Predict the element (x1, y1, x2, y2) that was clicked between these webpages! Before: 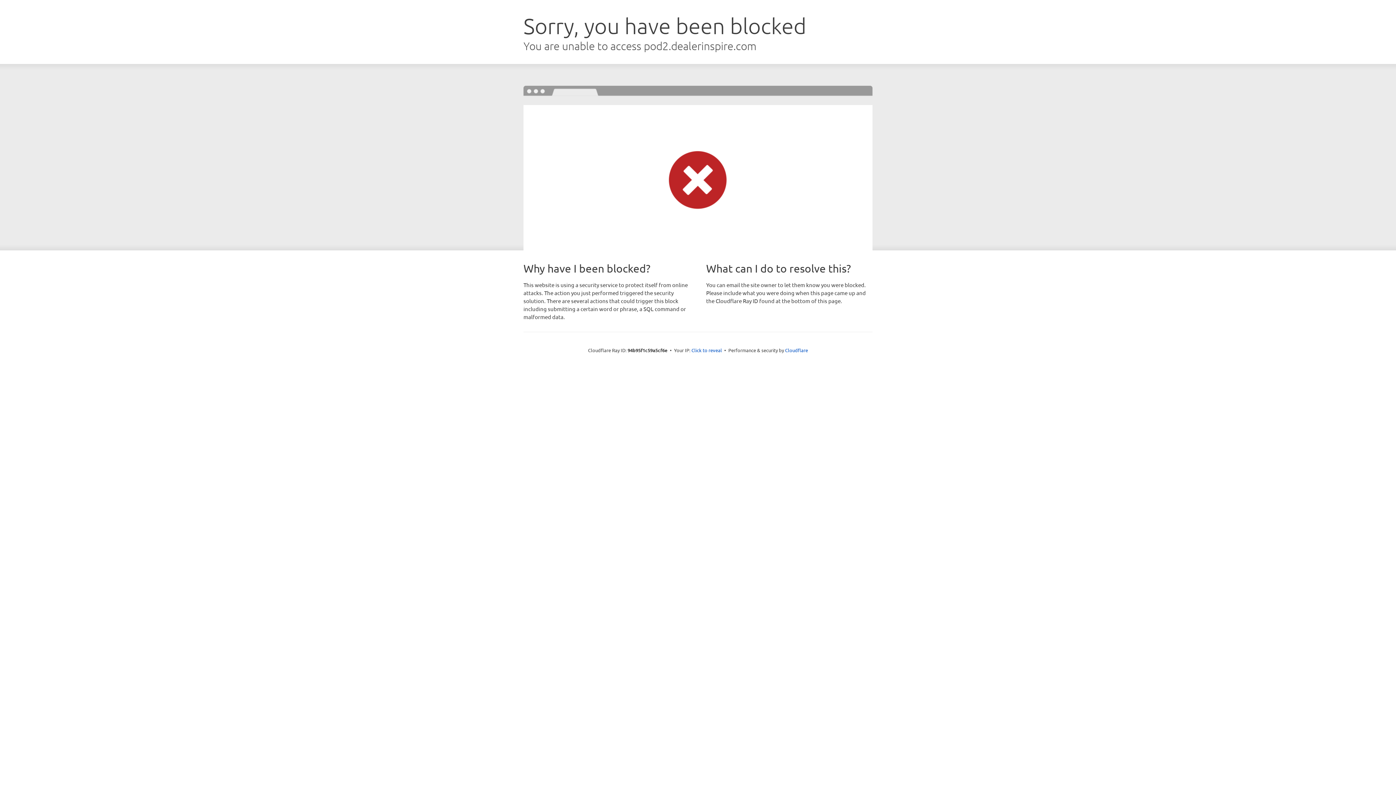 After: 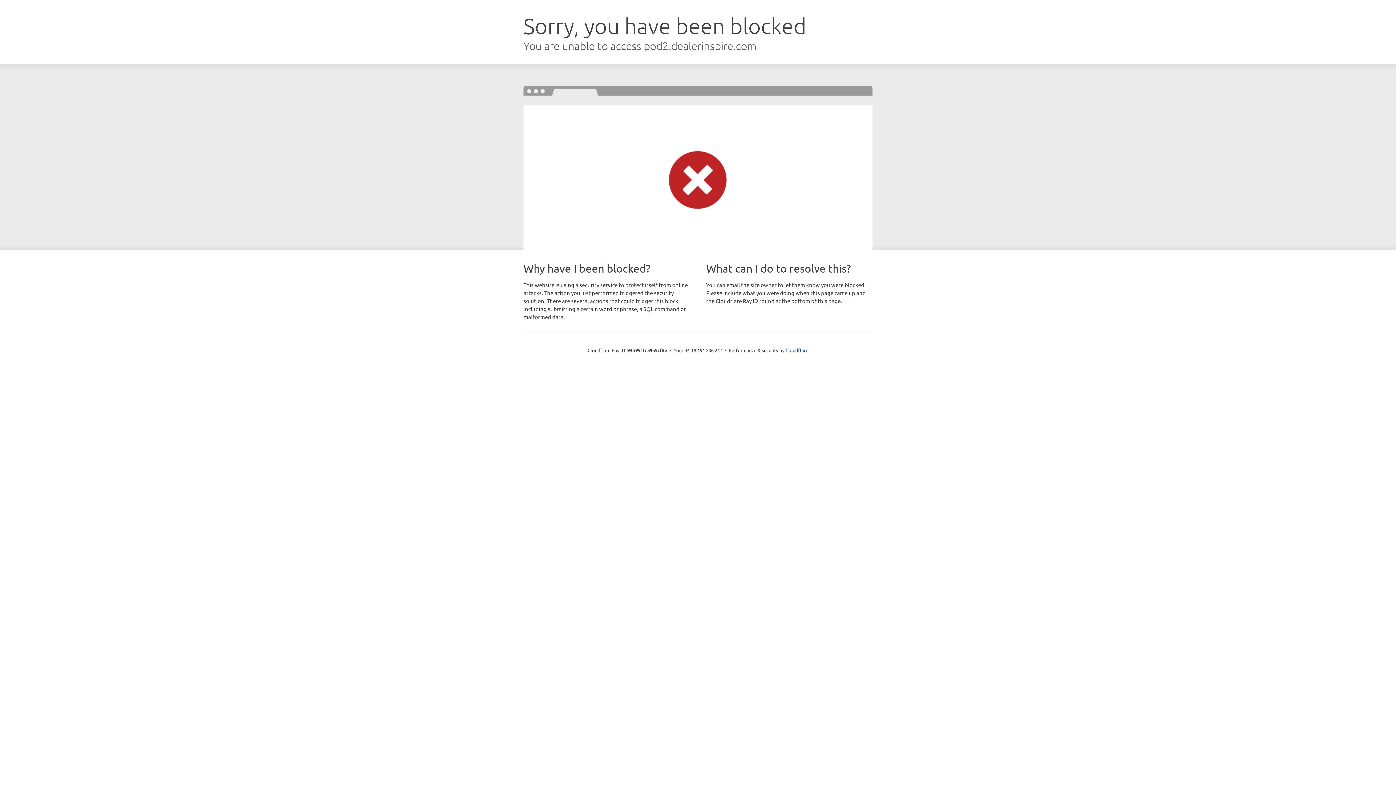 Action: bbox: (691, 346, 722, 353) label: Click to reveal